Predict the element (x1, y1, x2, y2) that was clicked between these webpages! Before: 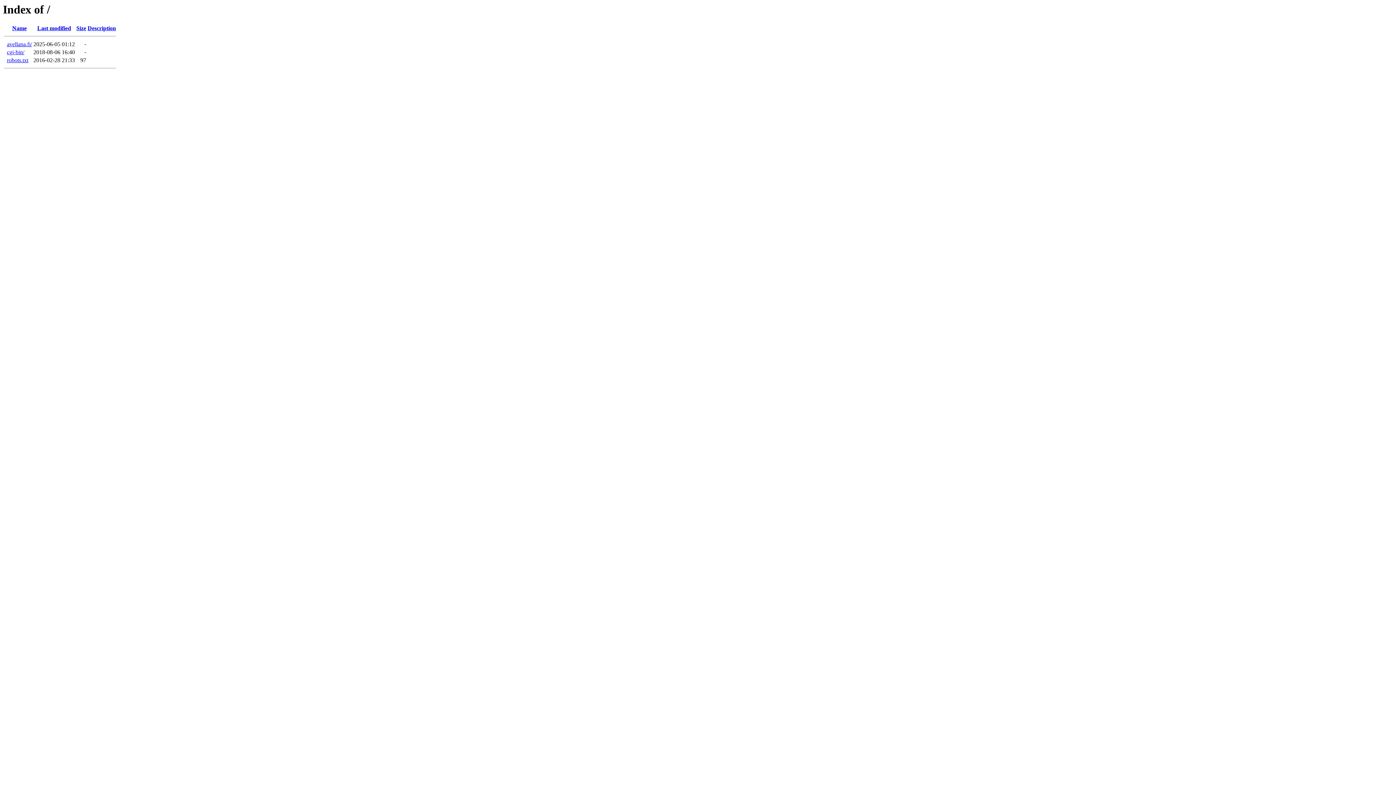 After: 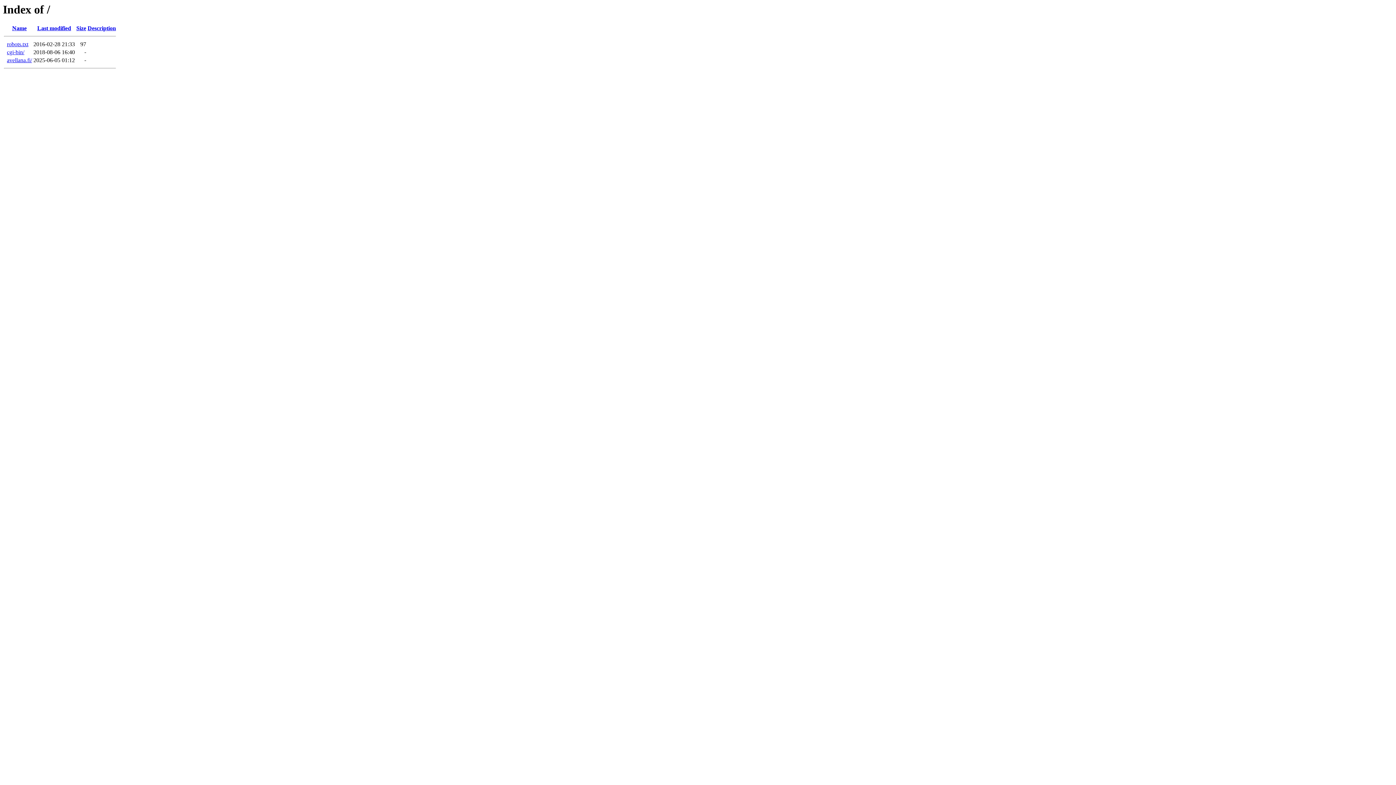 Action: label: Last modified bbox: (37, 25, 71, 31)